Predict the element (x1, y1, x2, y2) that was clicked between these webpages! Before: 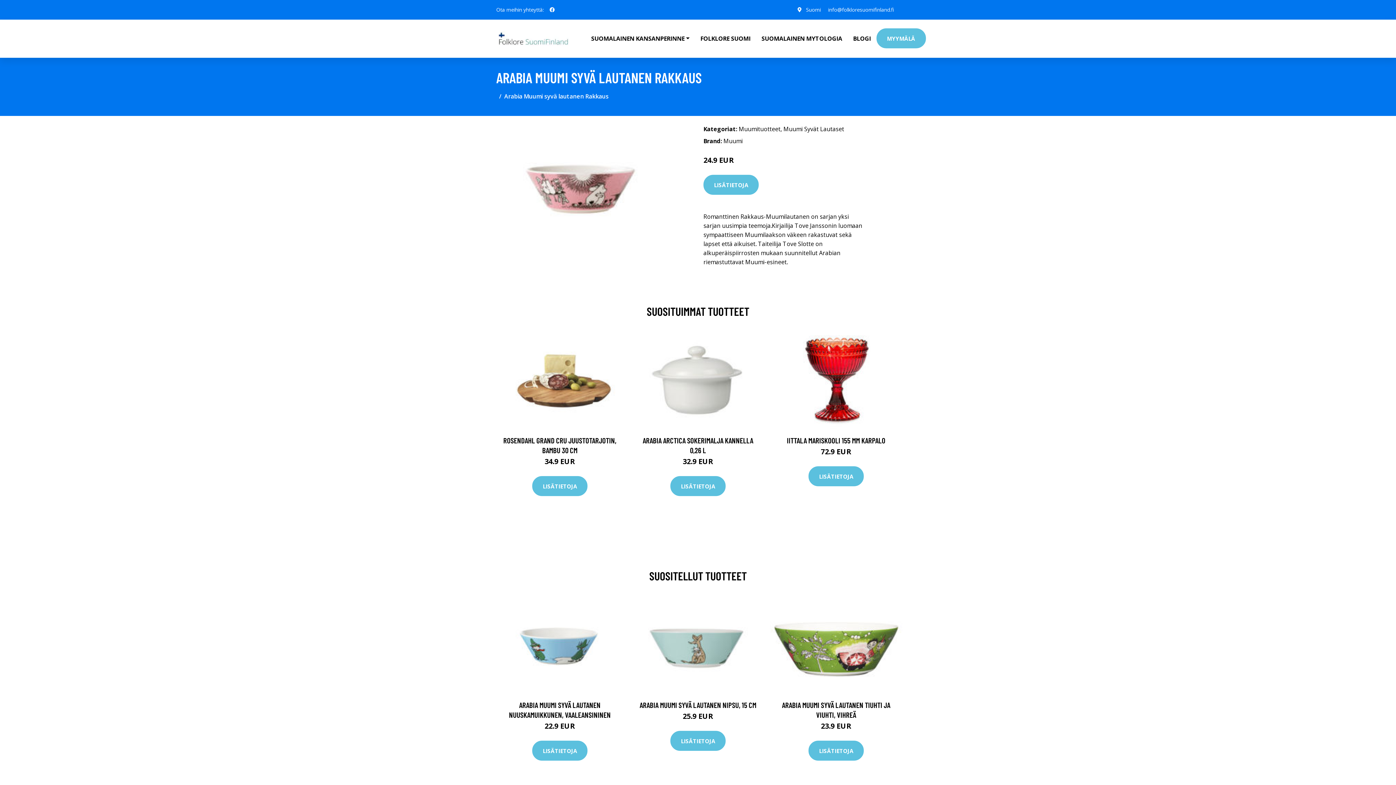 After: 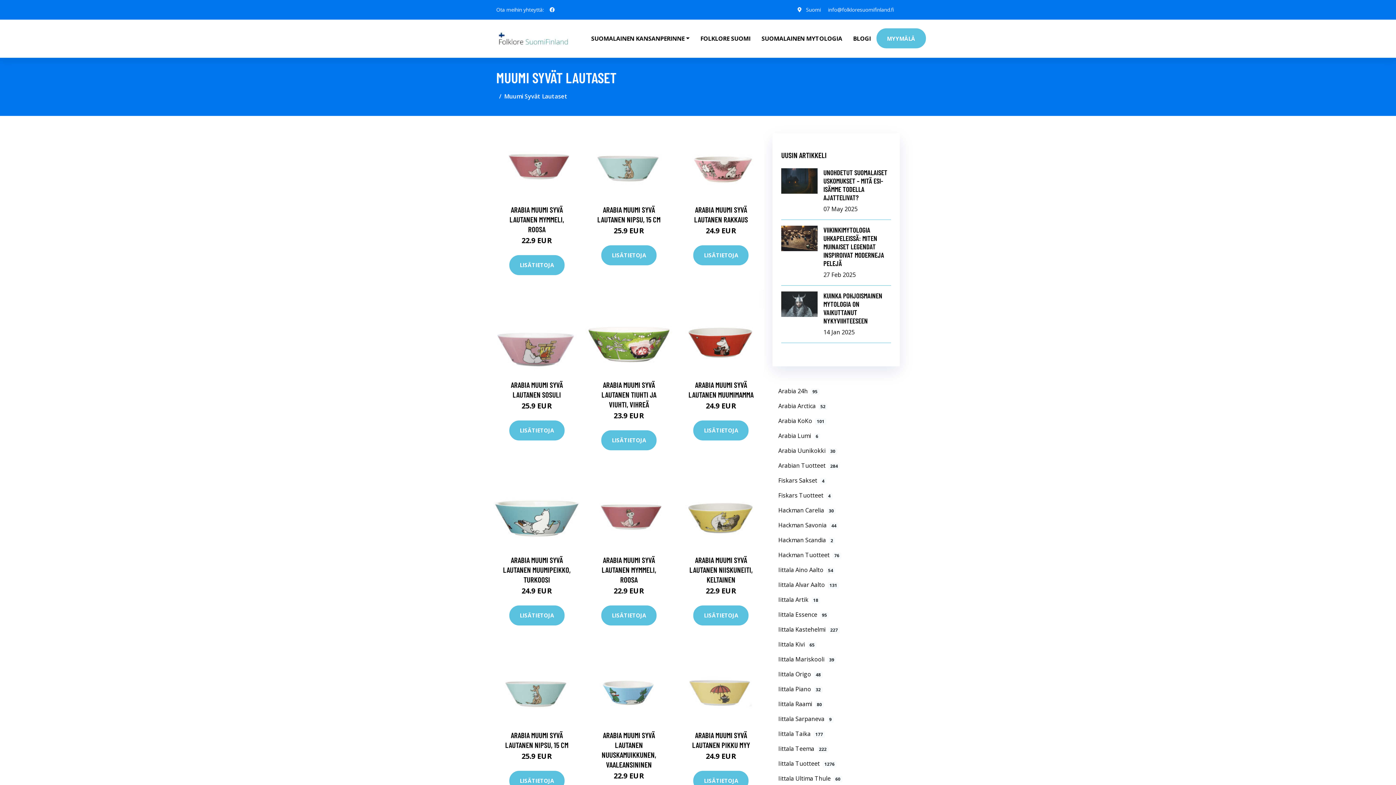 Action: label: Muumi Syvät Lautaset bbox: (783, 125, 844, 133)